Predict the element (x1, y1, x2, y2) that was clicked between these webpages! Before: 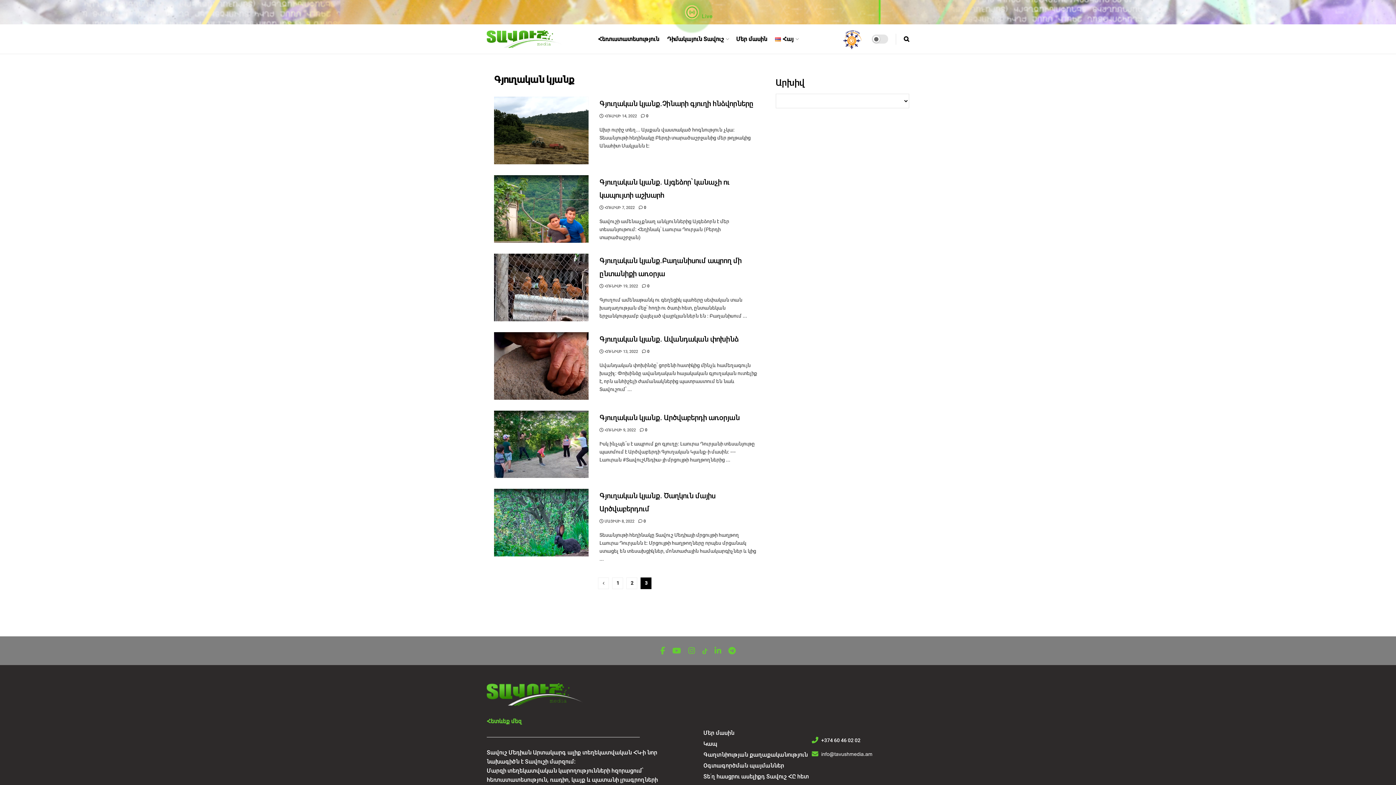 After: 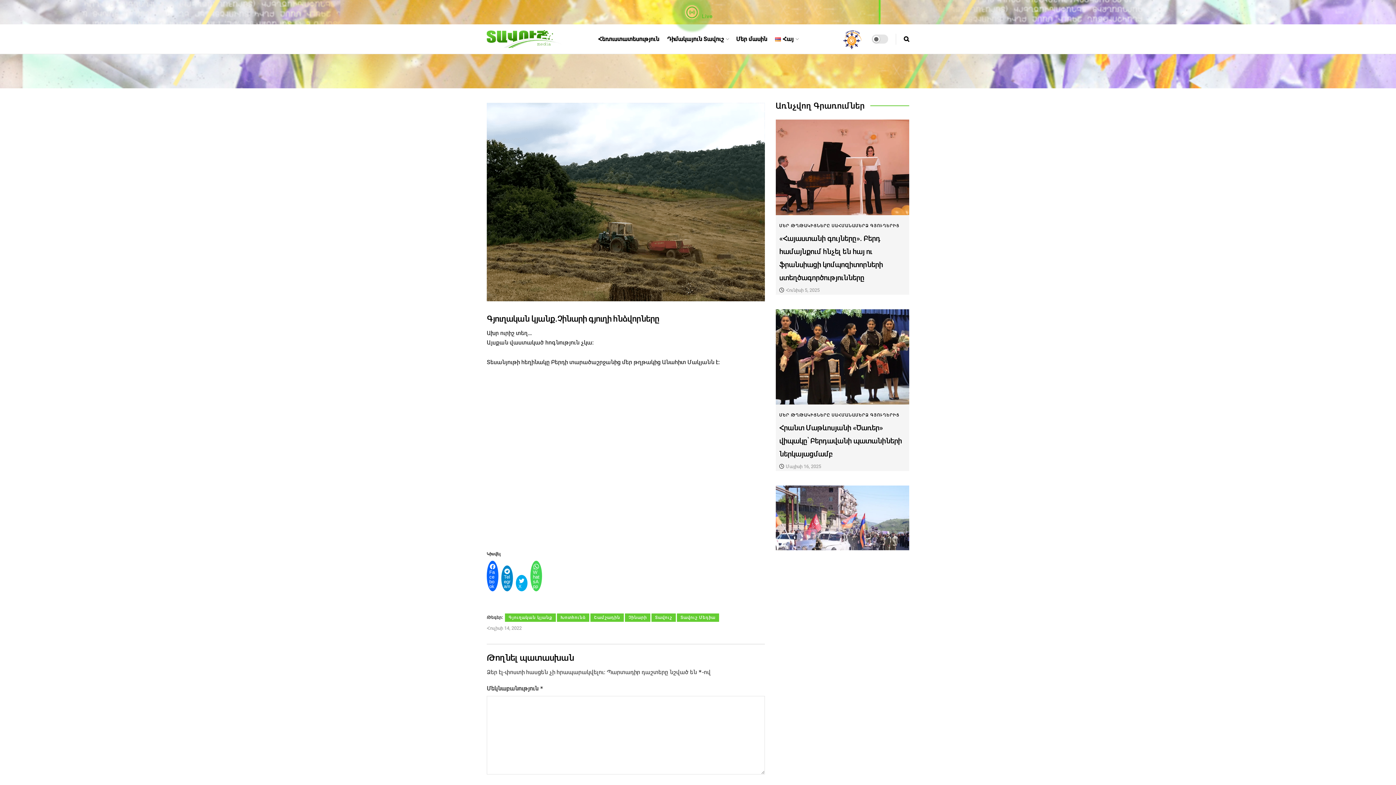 Action: label:  0 bbox: (641, 114, 648, 118)